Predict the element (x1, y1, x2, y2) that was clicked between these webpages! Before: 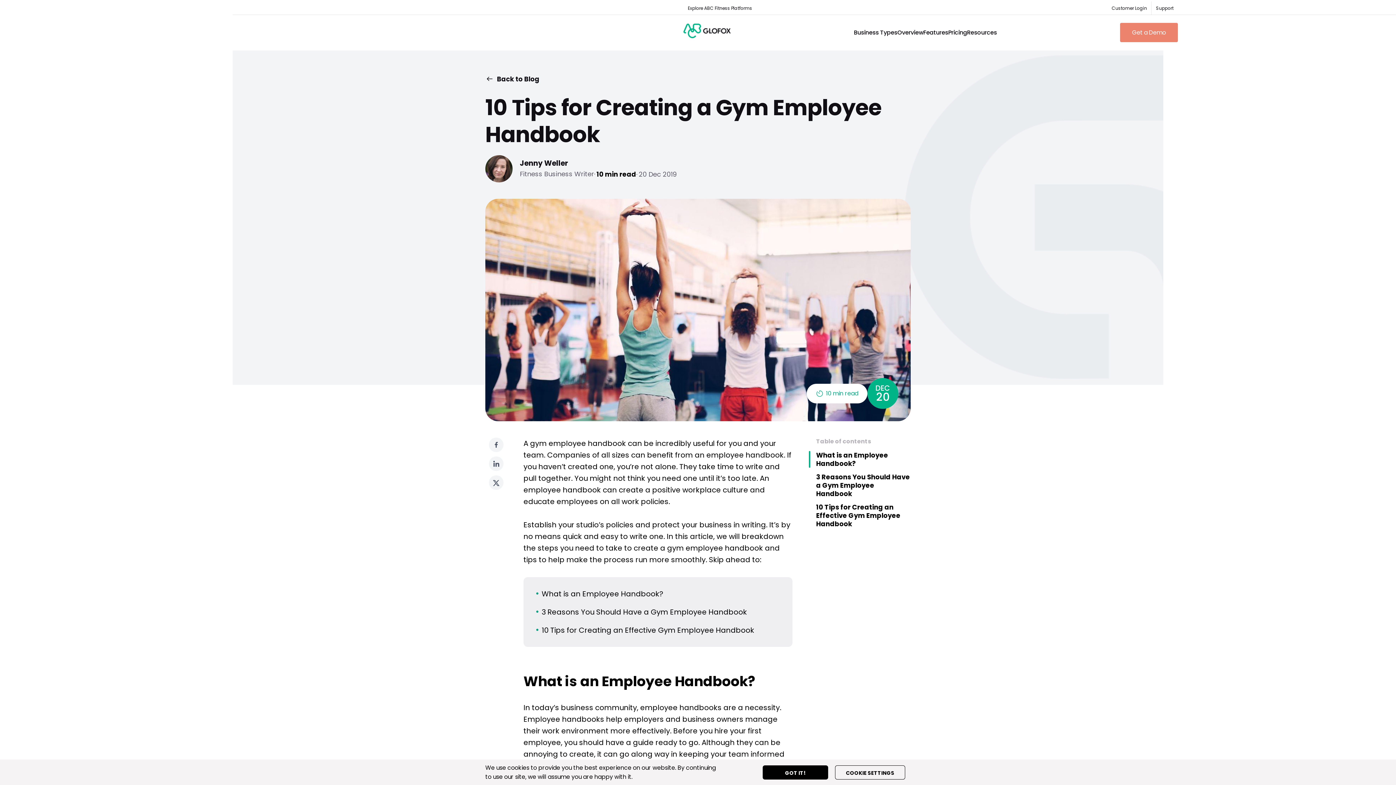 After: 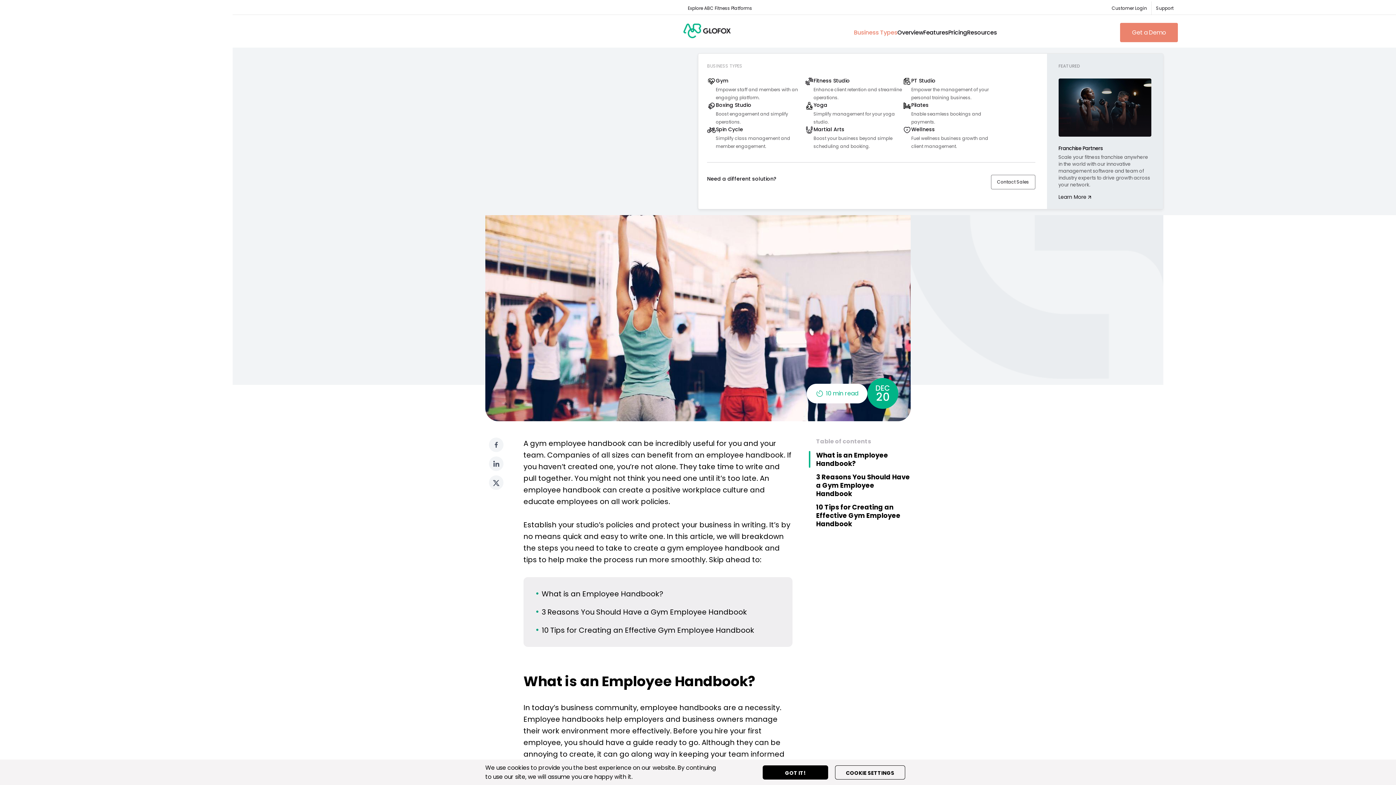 Action: bbox: (854, 28, 897, 36) label: Business Types